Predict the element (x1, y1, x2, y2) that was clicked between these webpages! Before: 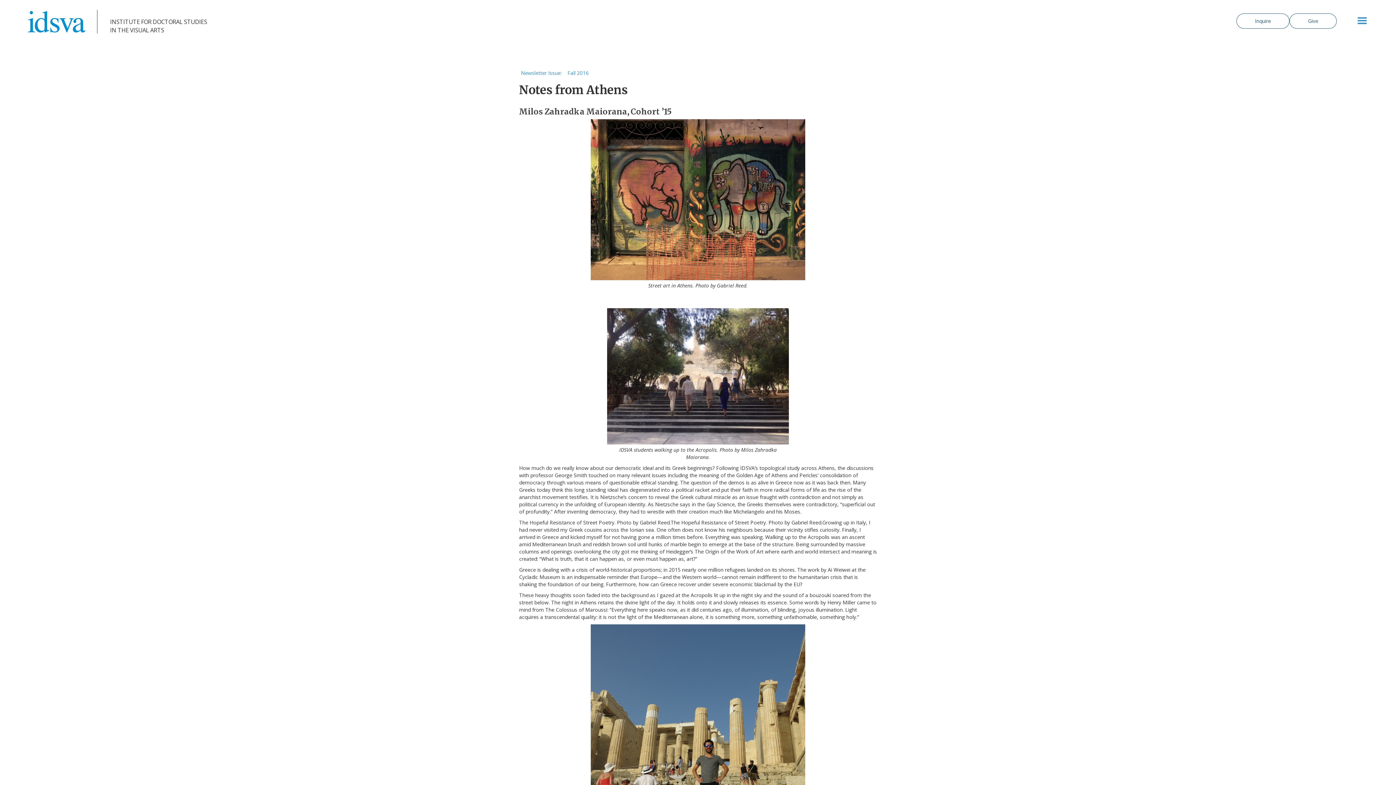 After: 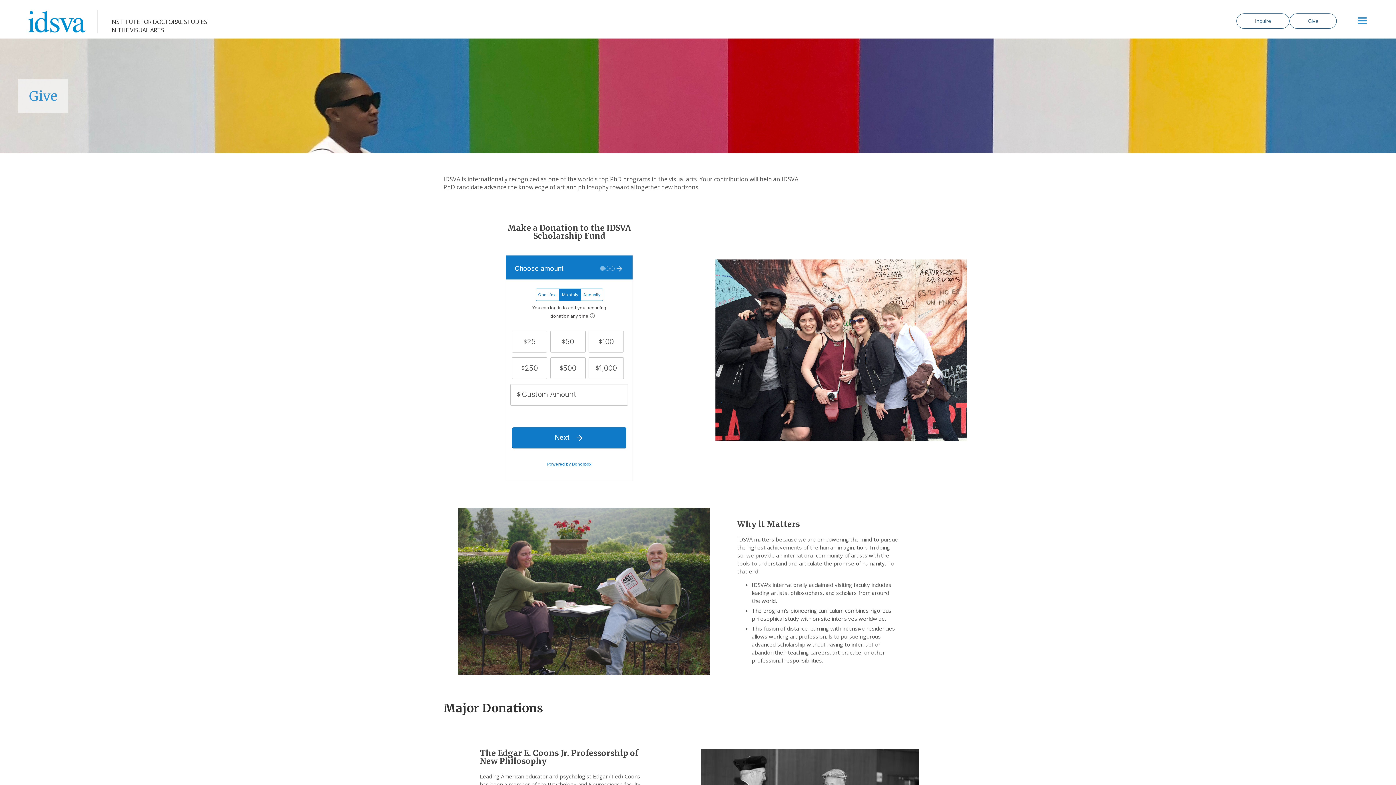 Action: label: Give bbox: (1289, 13, 1337, 28)